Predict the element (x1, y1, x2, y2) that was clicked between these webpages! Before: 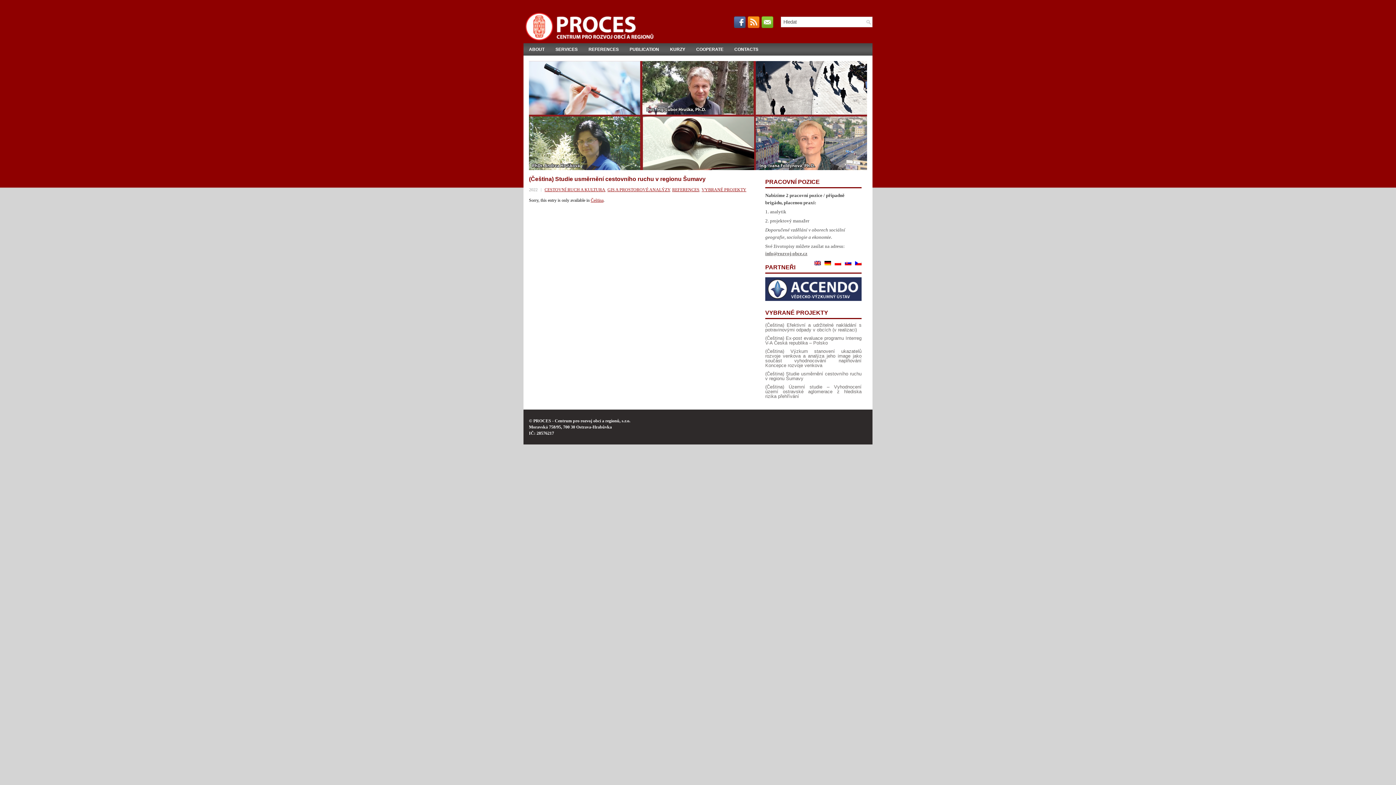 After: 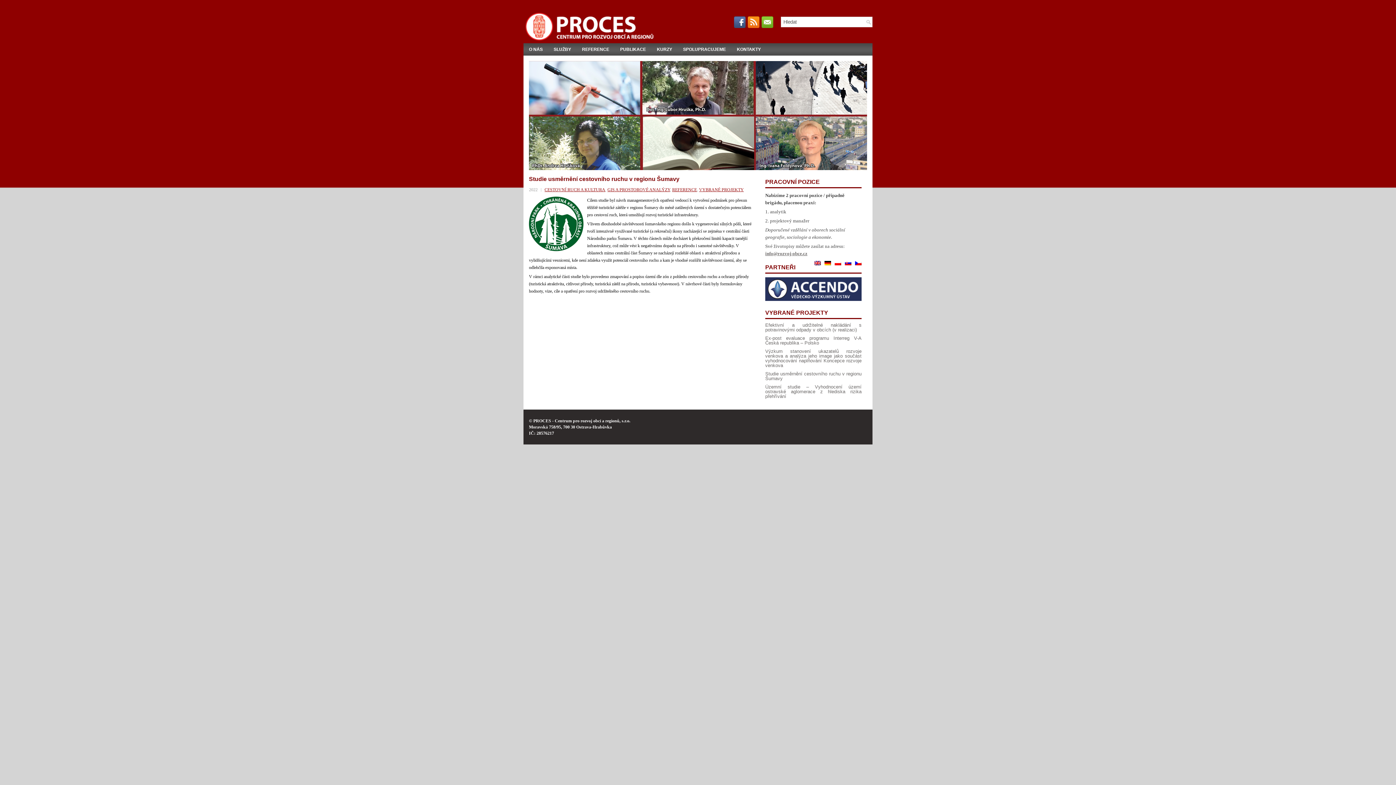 Action: bbox: (590, 197, 603, 202) label: Čeština